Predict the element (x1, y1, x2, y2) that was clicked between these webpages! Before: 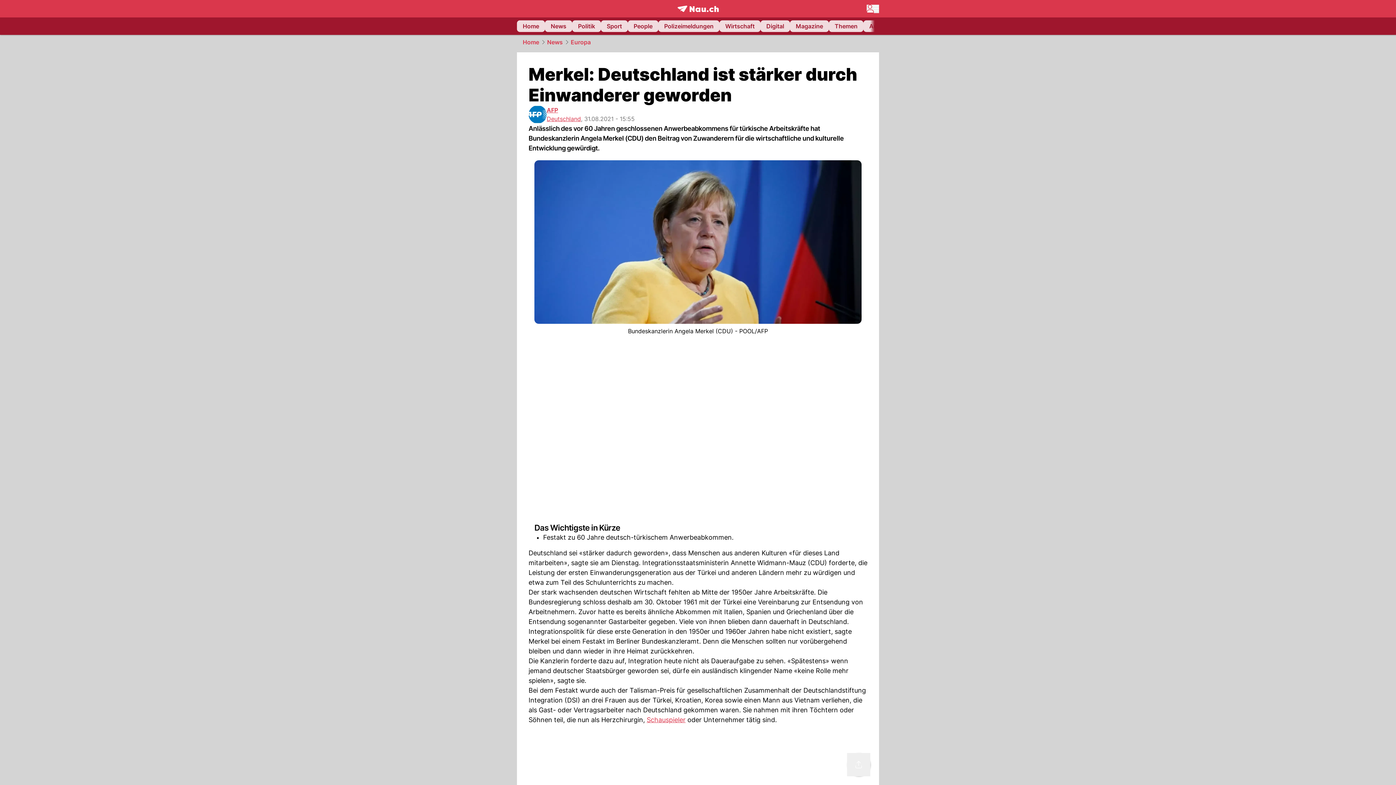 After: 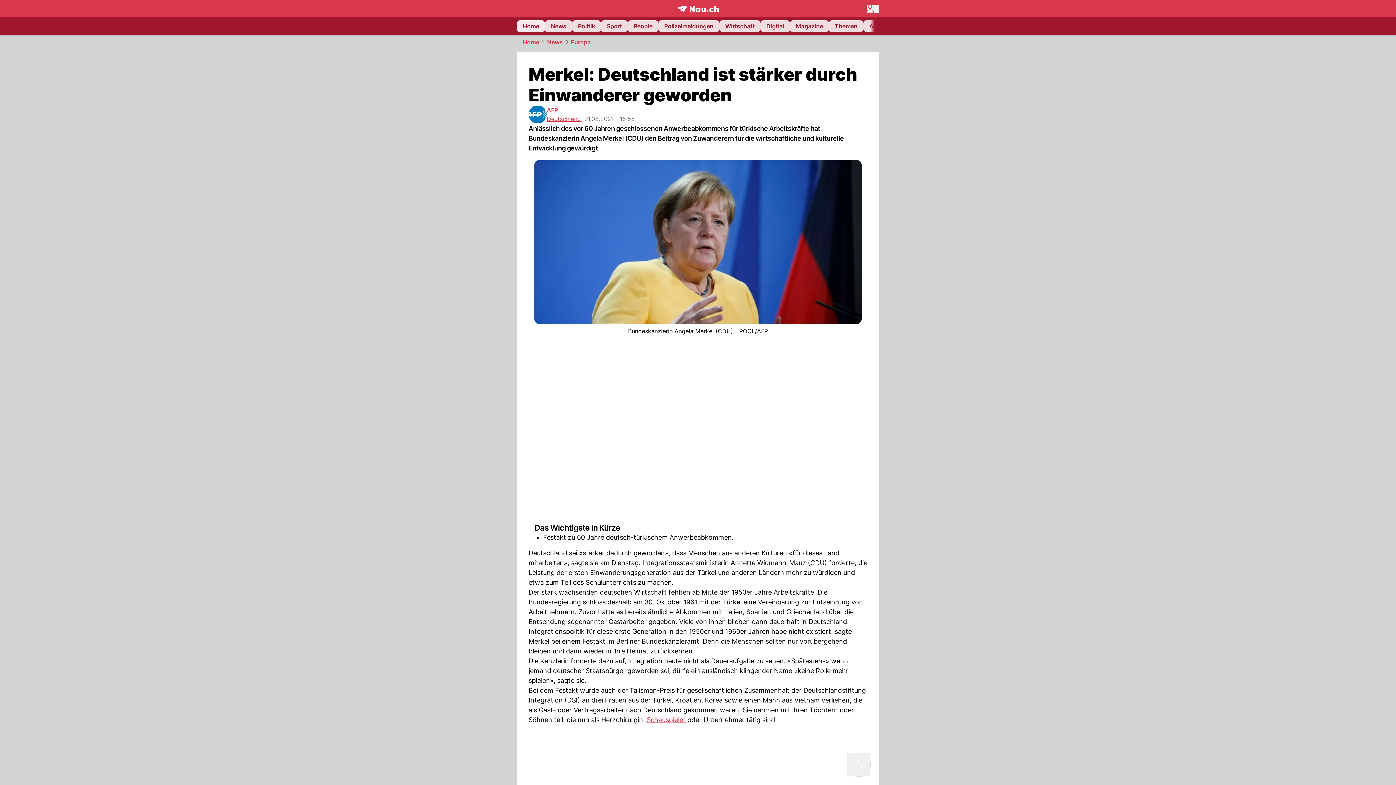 Action: label: Home bbox: (517, 20, 545, 32)